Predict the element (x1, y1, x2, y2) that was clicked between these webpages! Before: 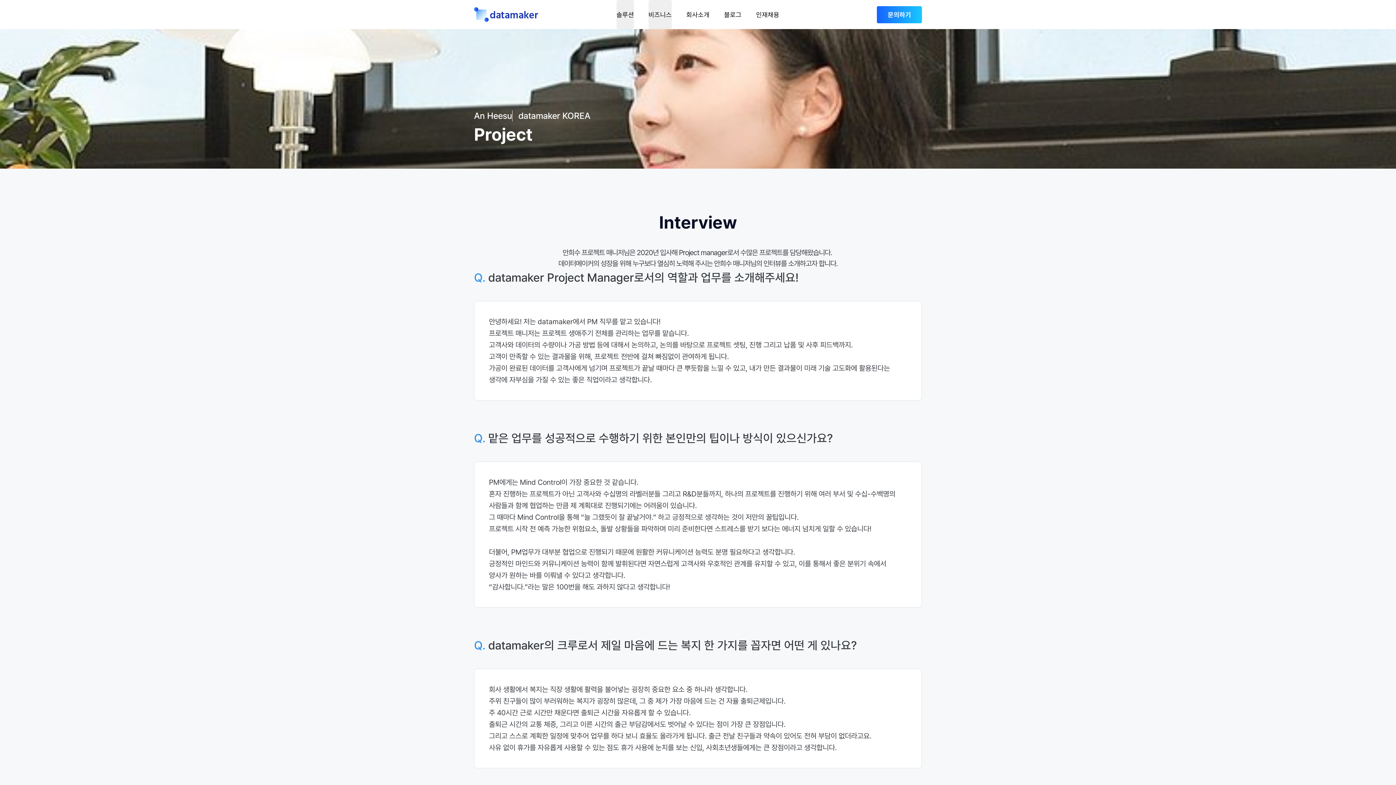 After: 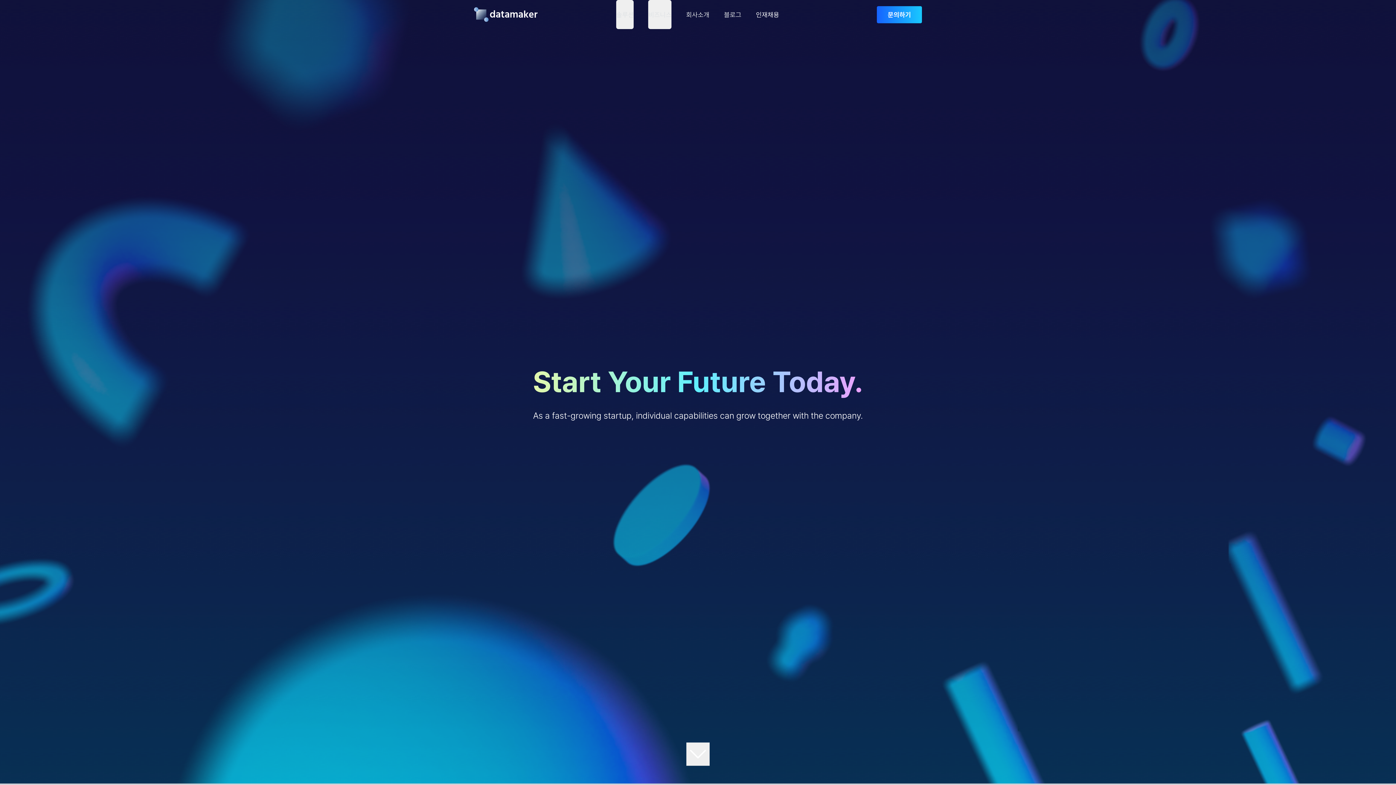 Action: bbox: (756, 9, 779, 19) label: 인재채용